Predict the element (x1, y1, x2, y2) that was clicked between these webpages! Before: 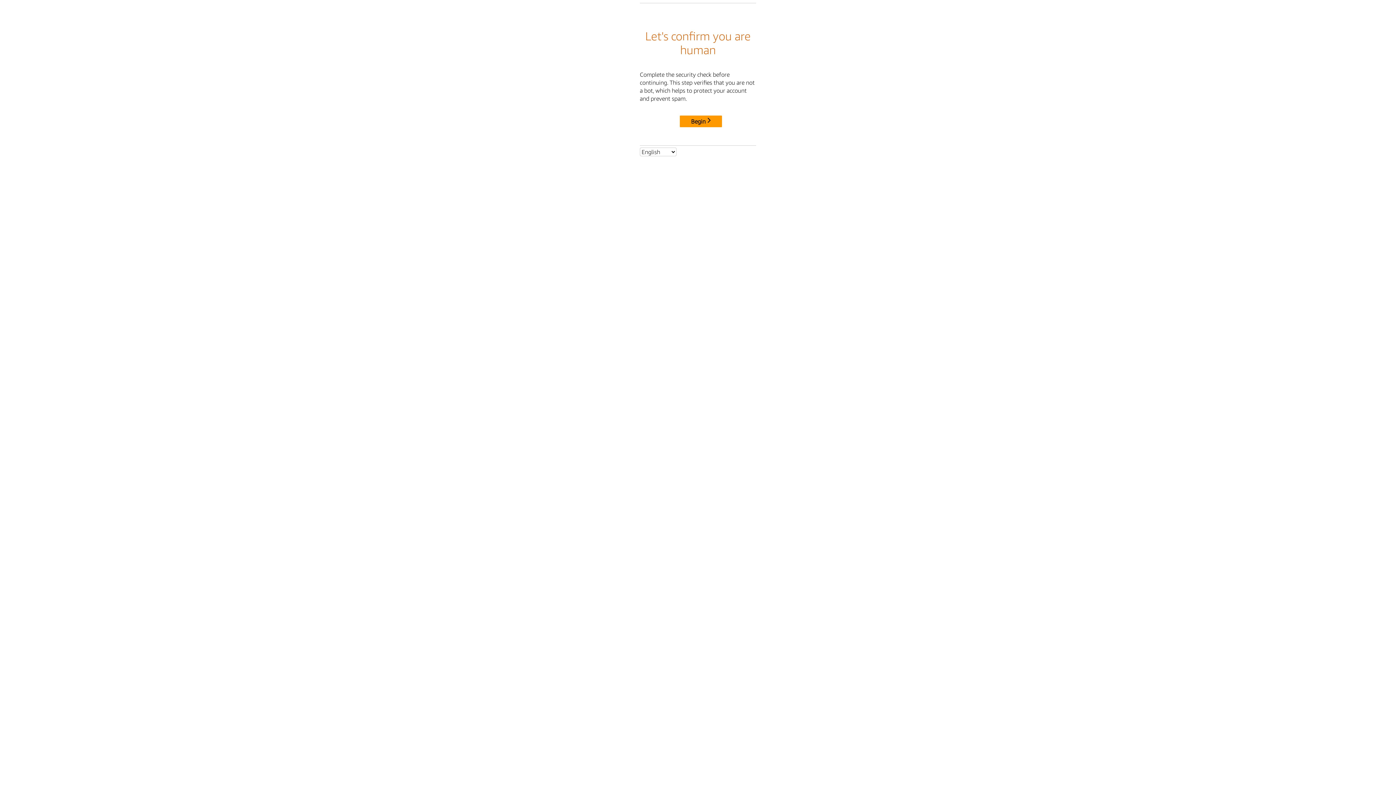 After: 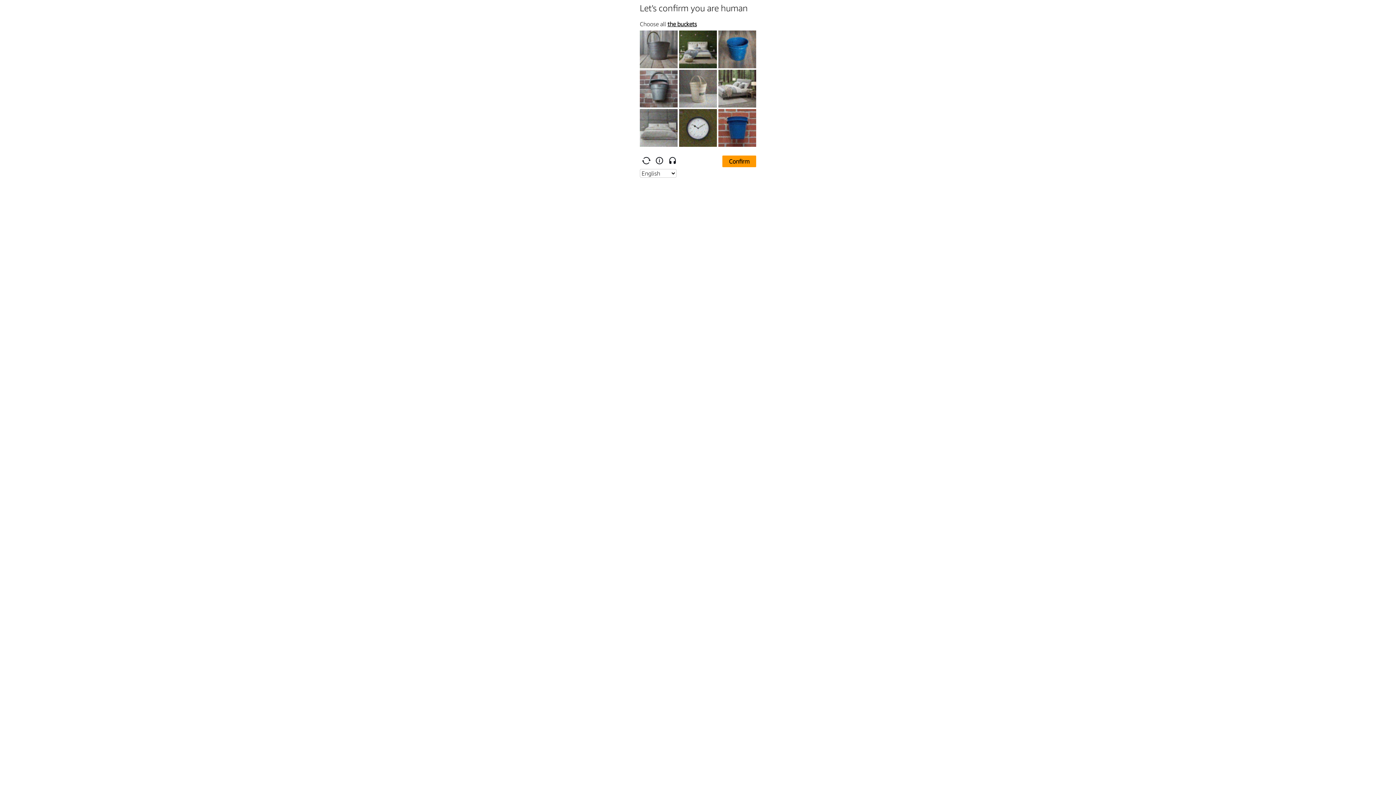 Action: bbox: (680, 115, 722, 127) label: Begin